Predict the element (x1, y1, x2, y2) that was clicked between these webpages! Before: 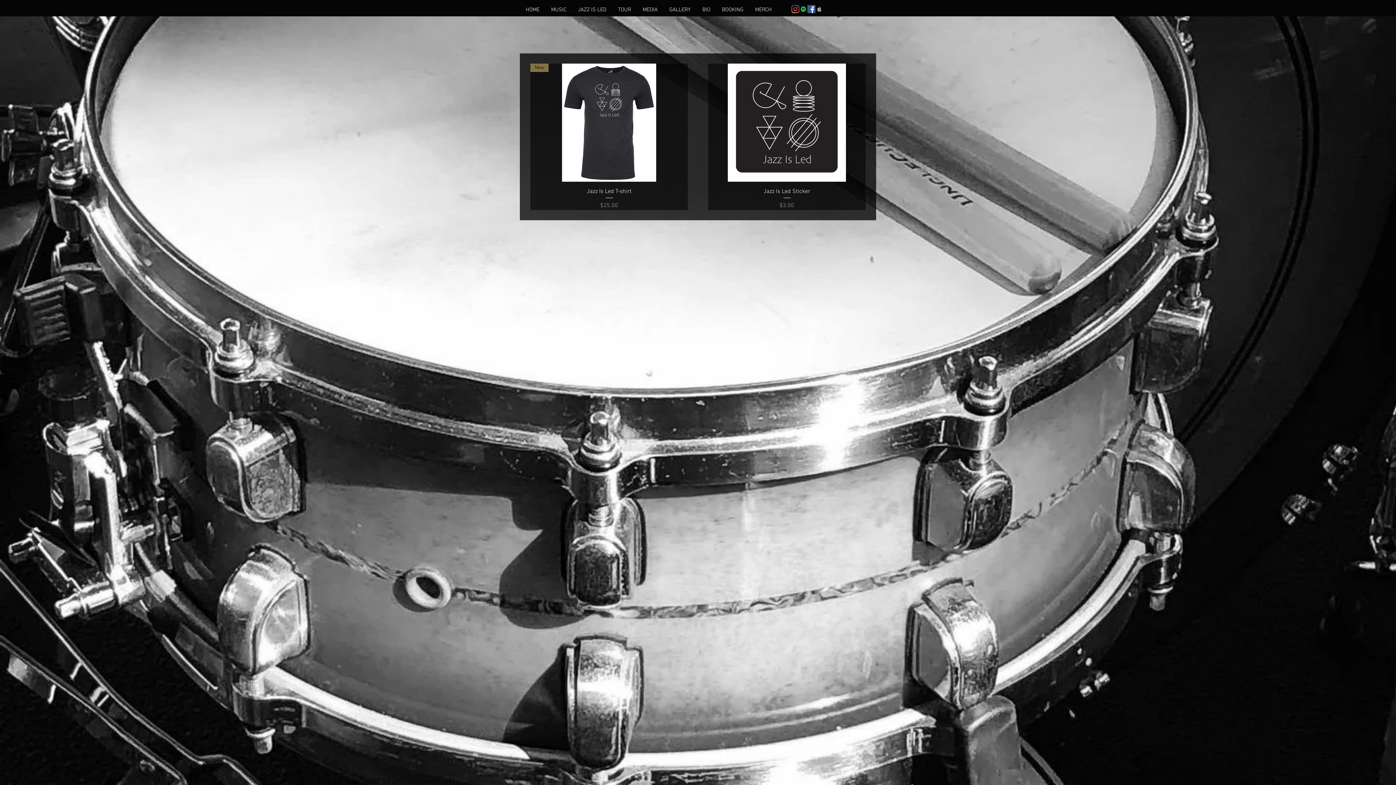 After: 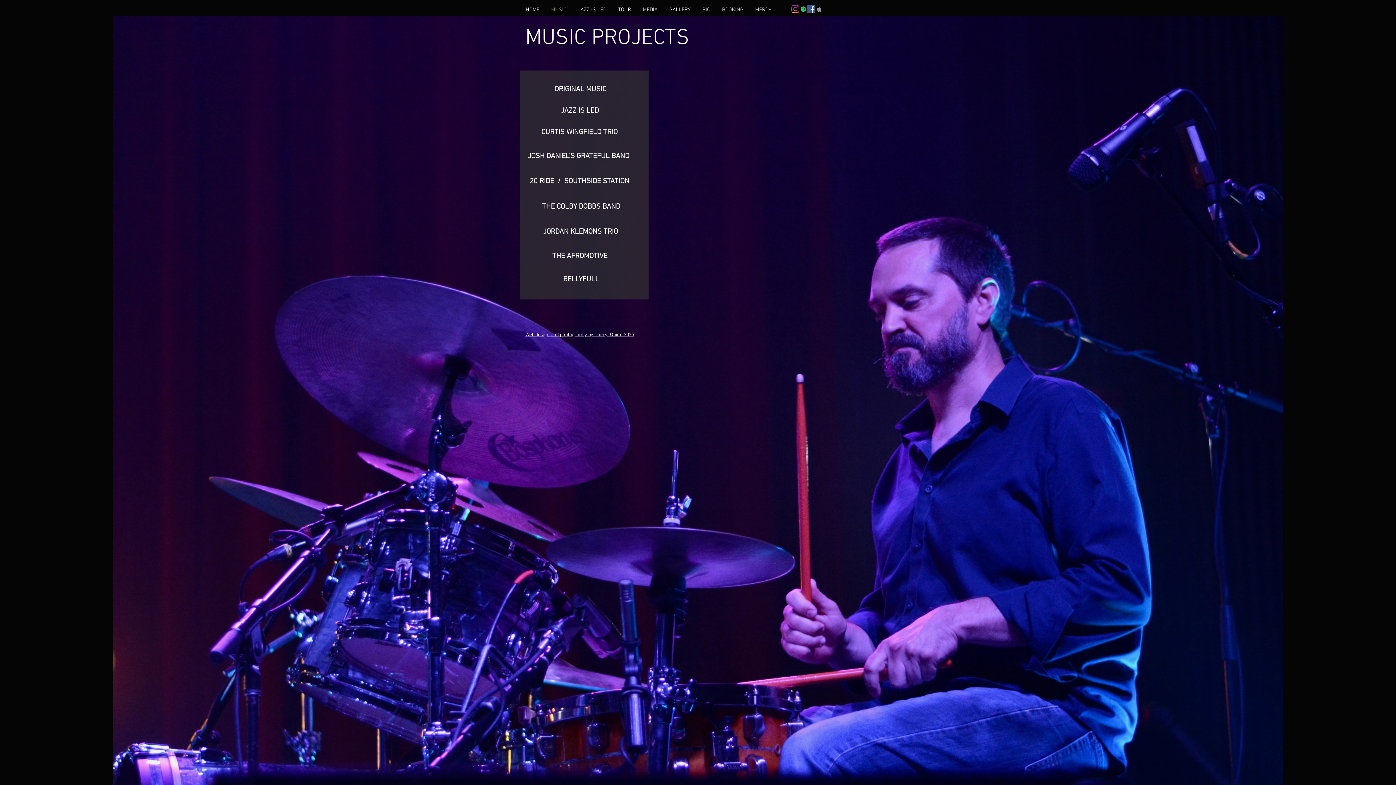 Action: bbox: (545, 5, 572, 14) label: MUSIC